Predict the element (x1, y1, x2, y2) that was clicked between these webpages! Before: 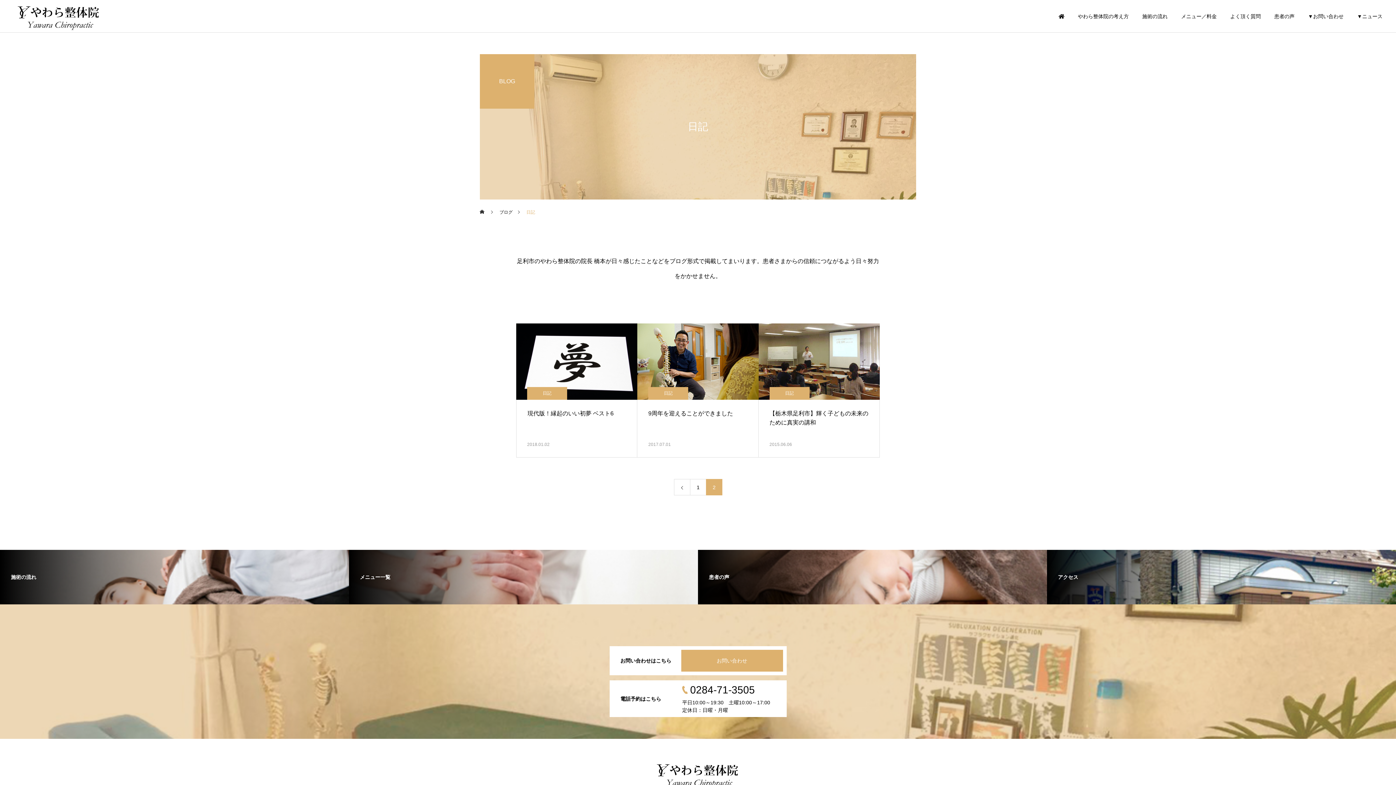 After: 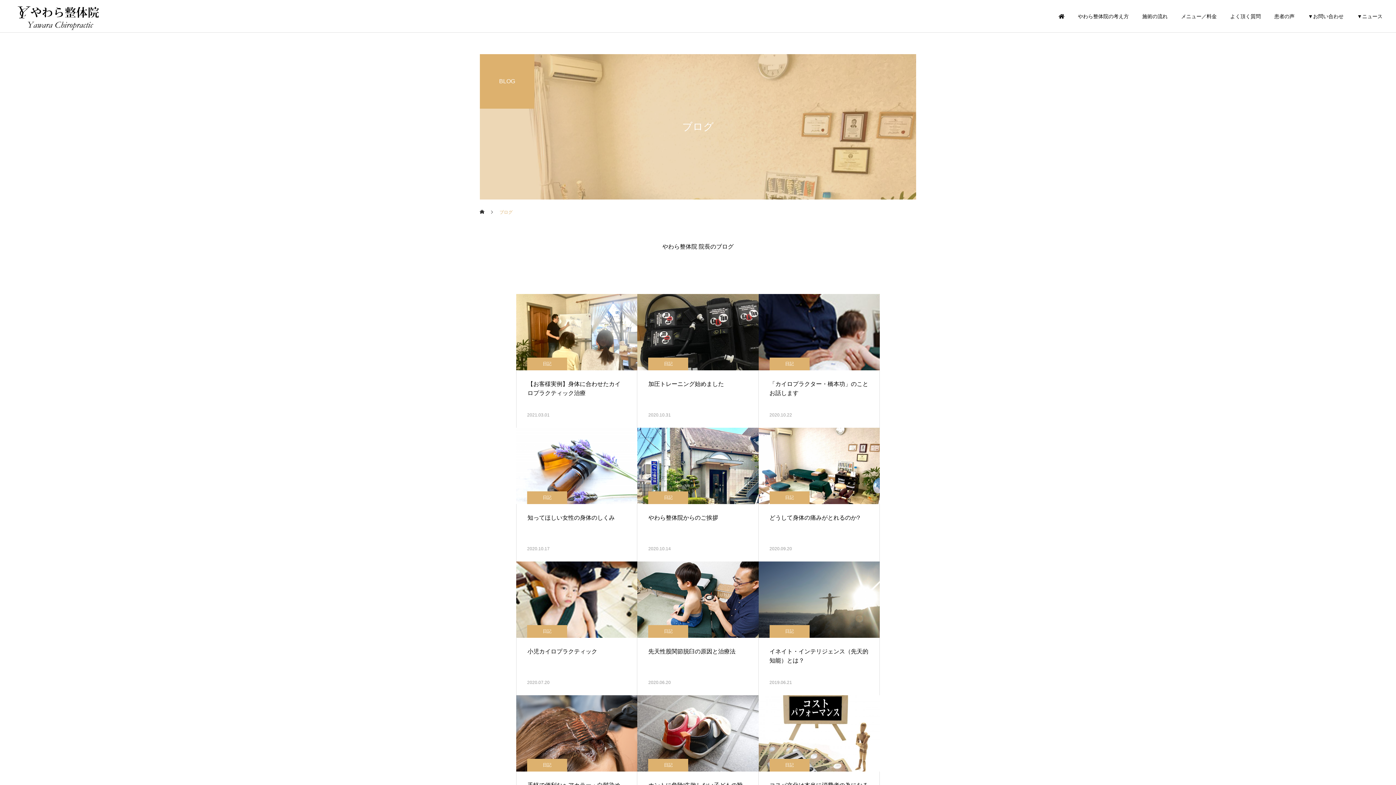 Action: label: ブログ bbox: (499, 199, 512, 224)